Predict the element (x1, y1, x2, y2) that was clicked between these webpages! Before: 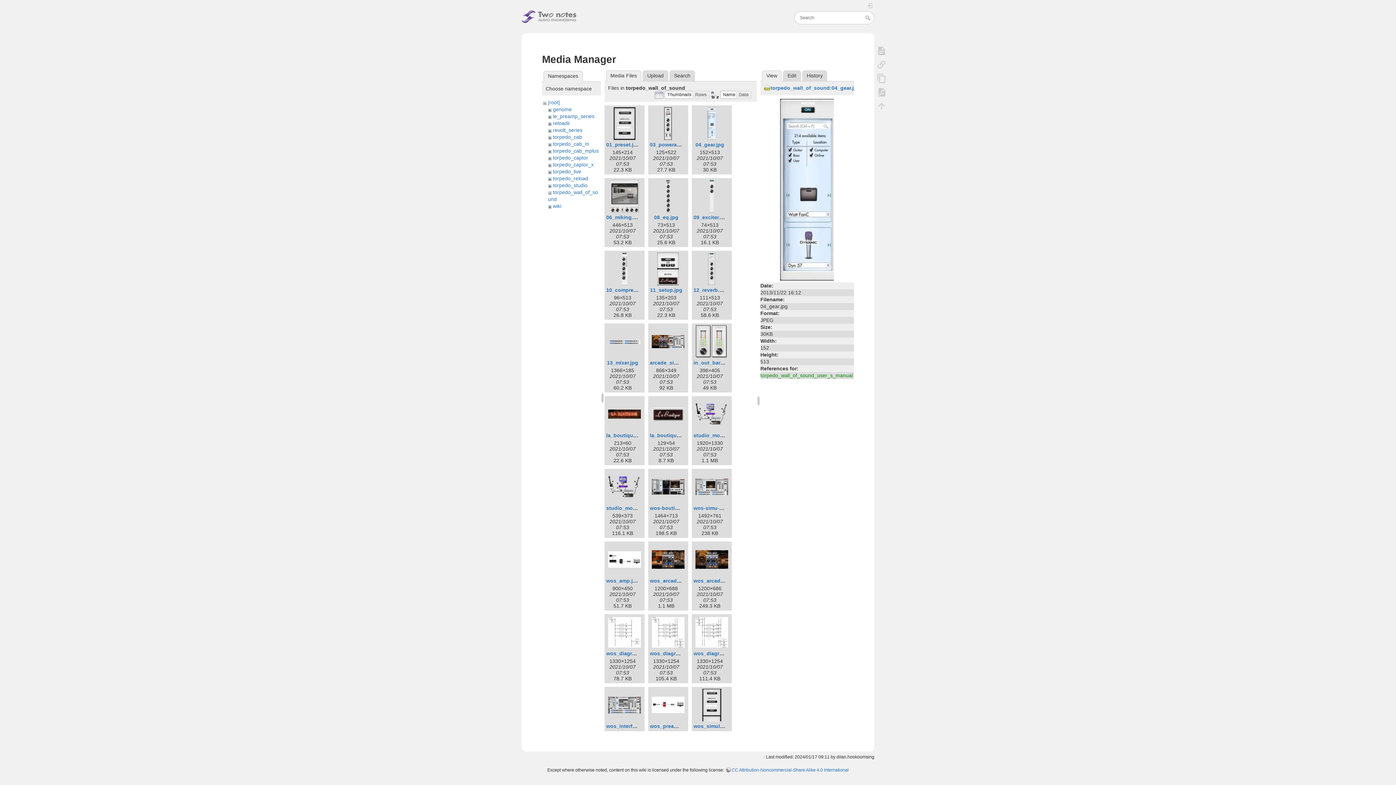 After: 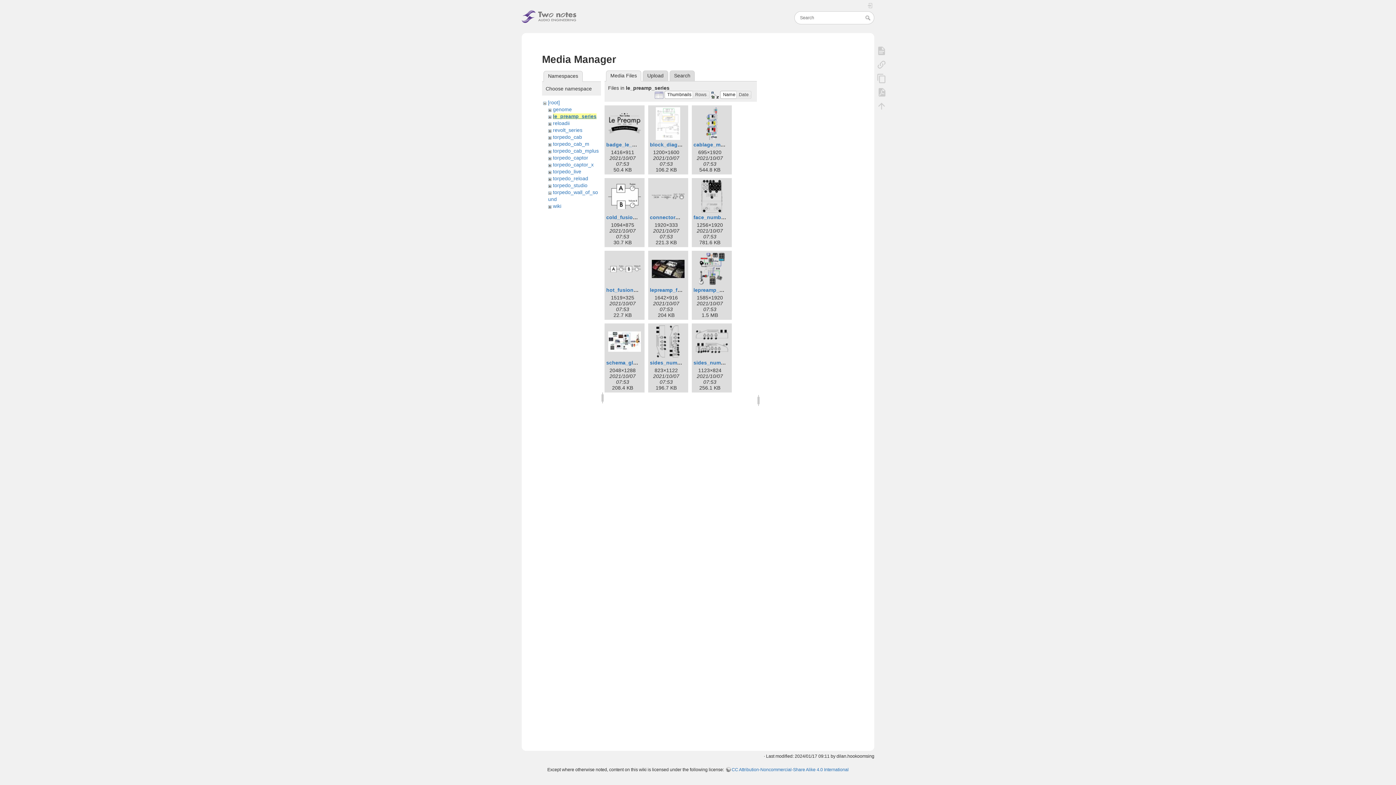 Action: bbox: (553, 113, 594, 119) label: le_preamp_series